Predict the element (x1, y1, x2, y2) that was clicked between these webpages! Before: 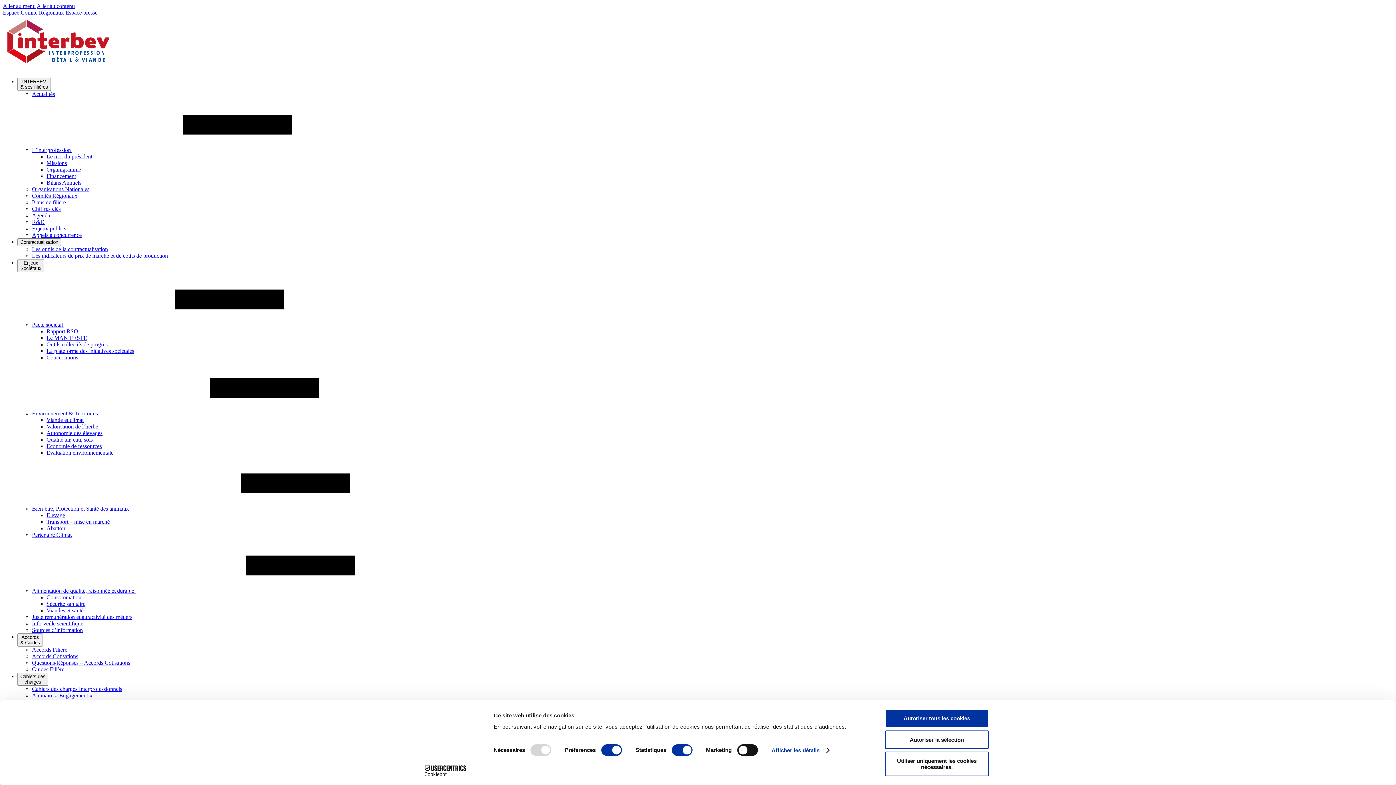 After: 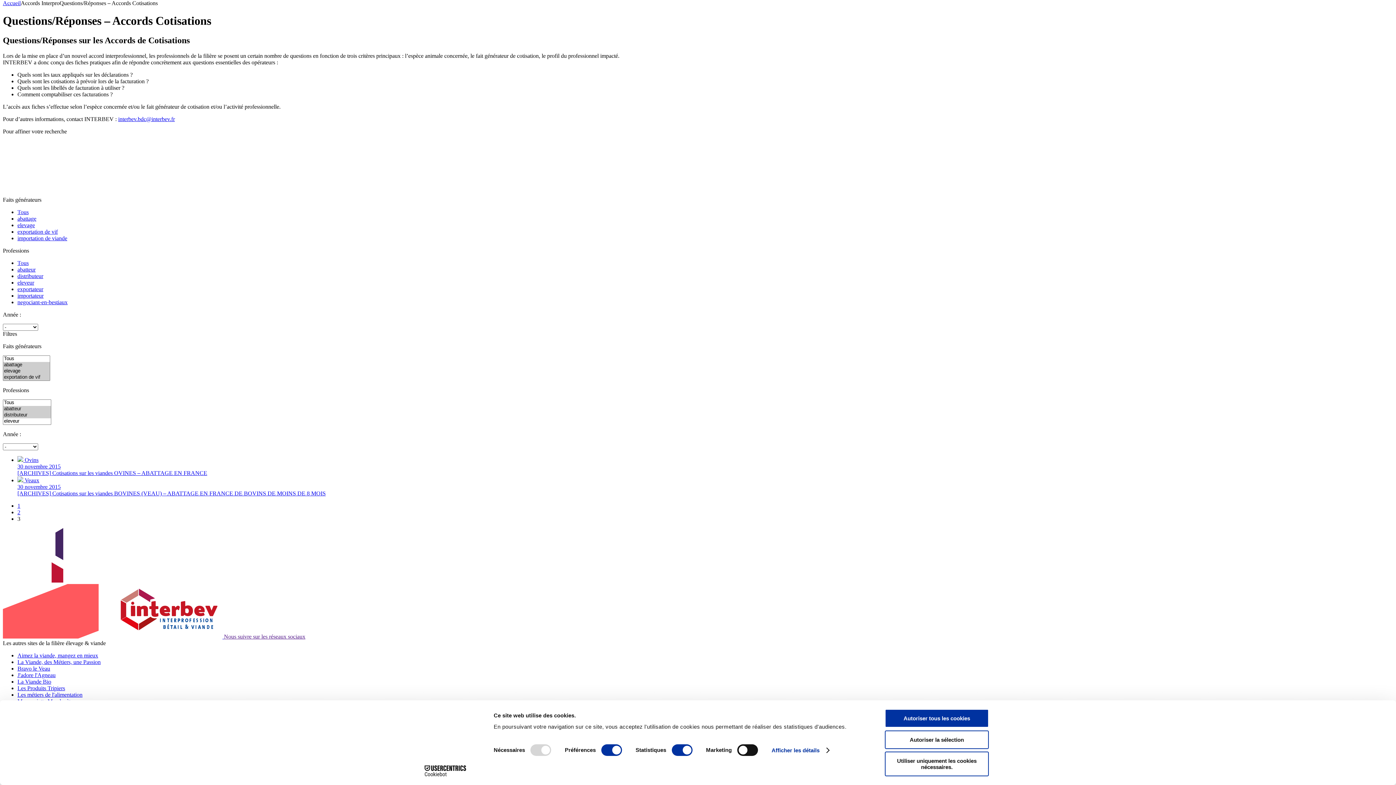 Action: label: Aller au contenu bbox: (36, 2, 74, 9)